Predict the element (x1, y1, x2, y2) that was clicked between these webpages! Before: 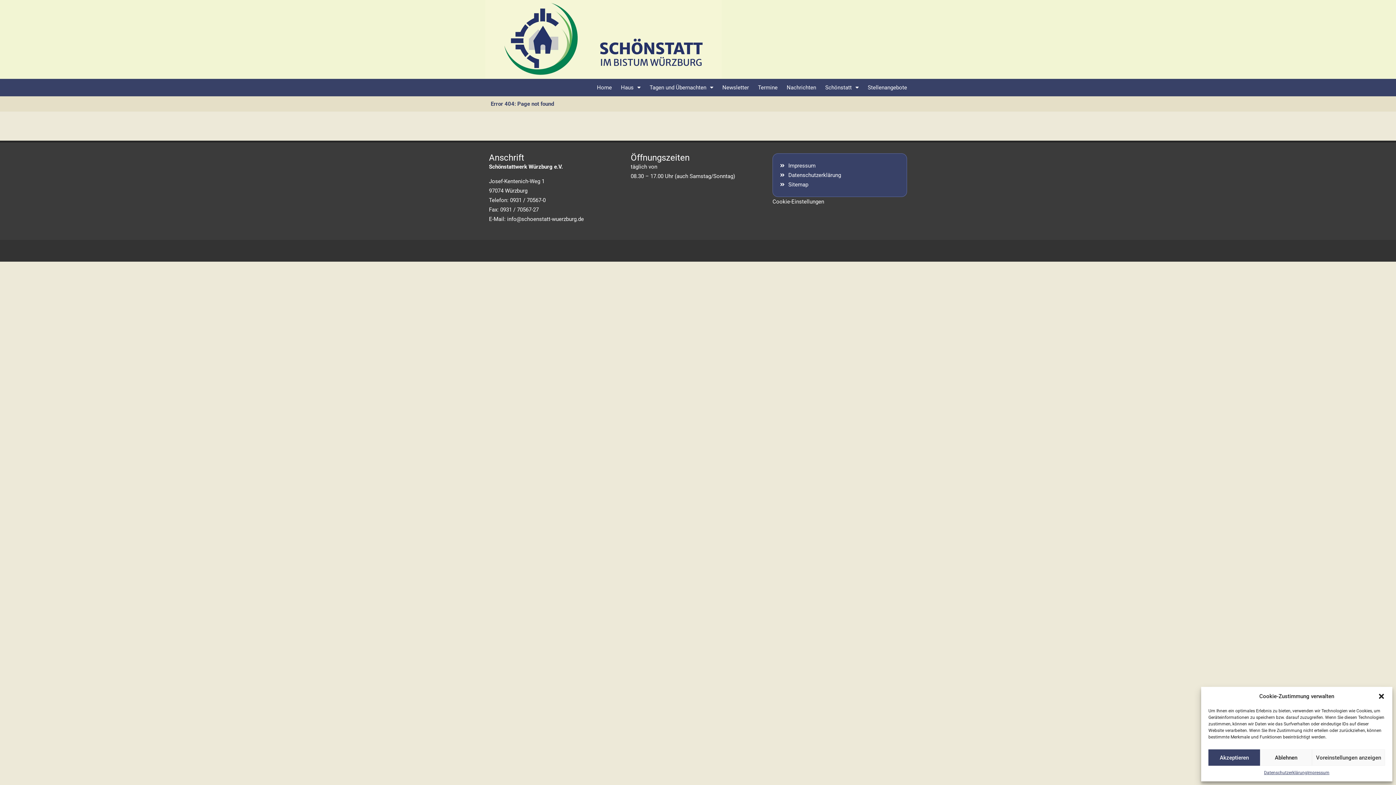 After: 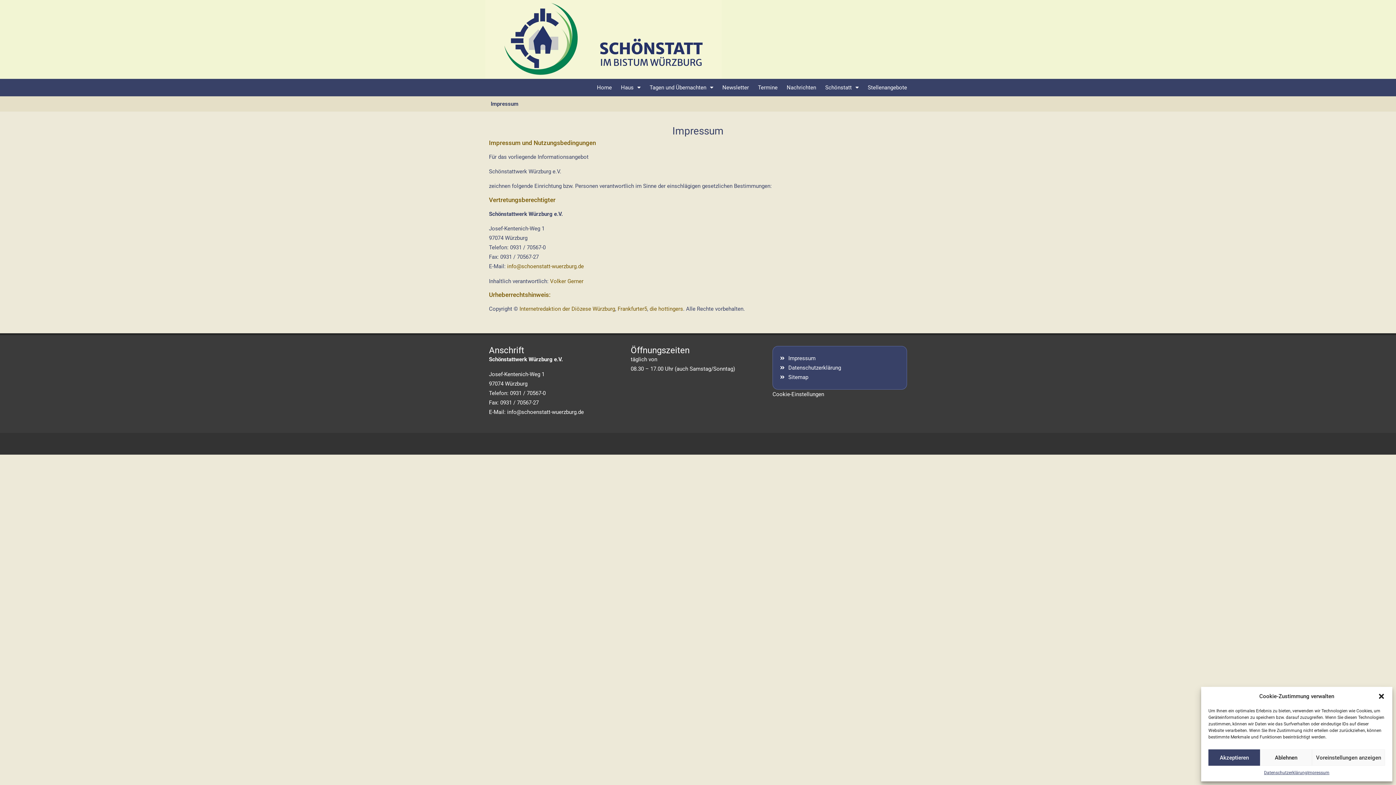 Action: bbox: (1307, 769, 1329, 776) label: Impressum